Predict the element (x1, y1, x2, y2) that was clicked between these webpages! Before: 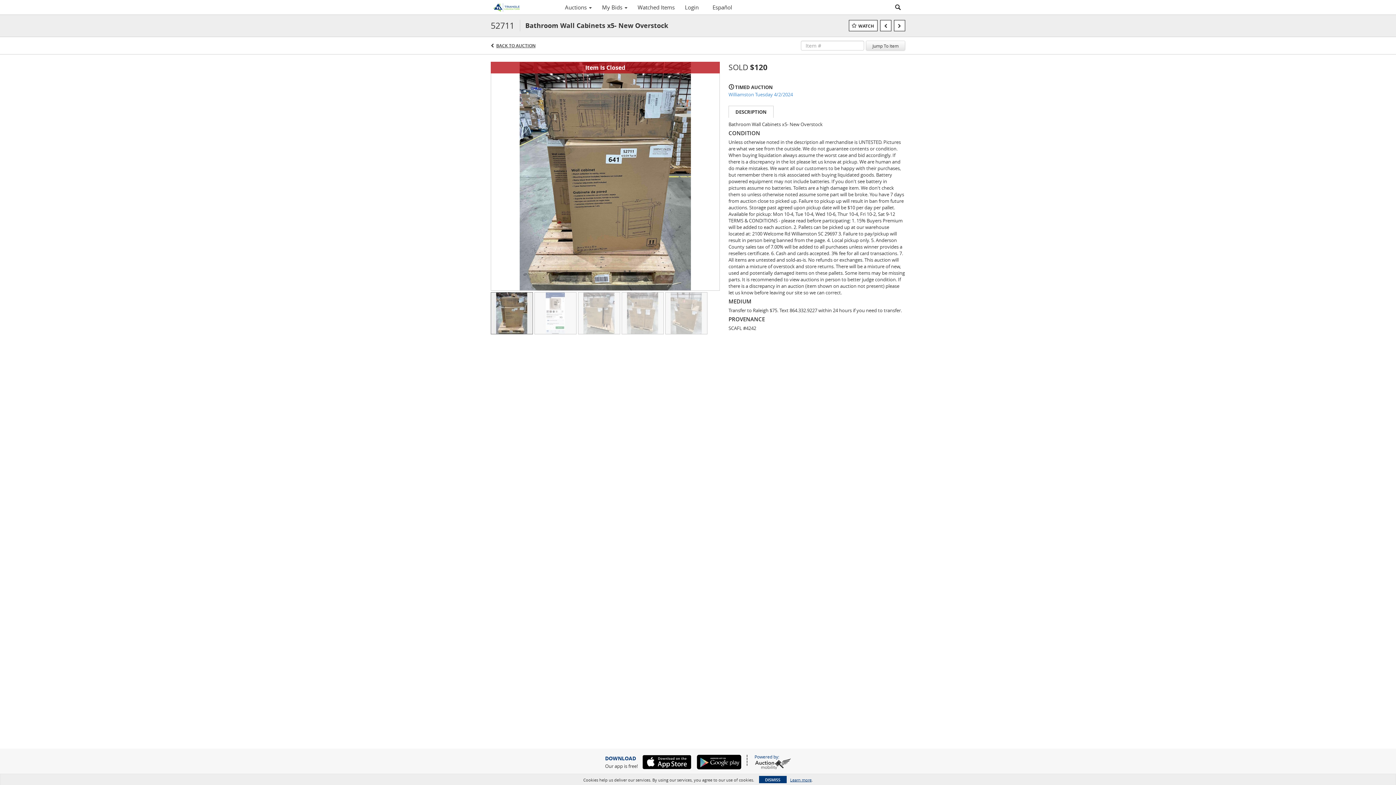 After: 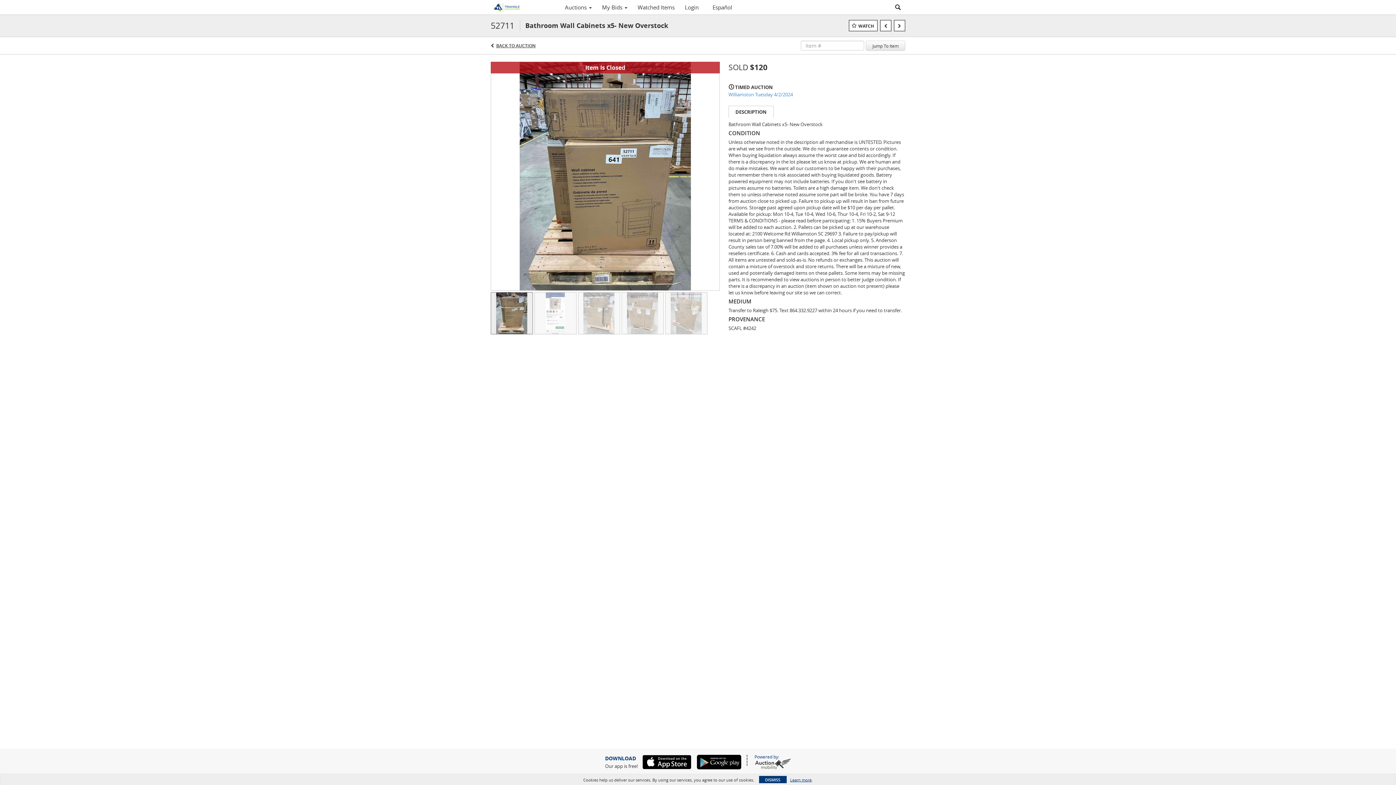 Action: bbox: (692, 755, 741, 769)